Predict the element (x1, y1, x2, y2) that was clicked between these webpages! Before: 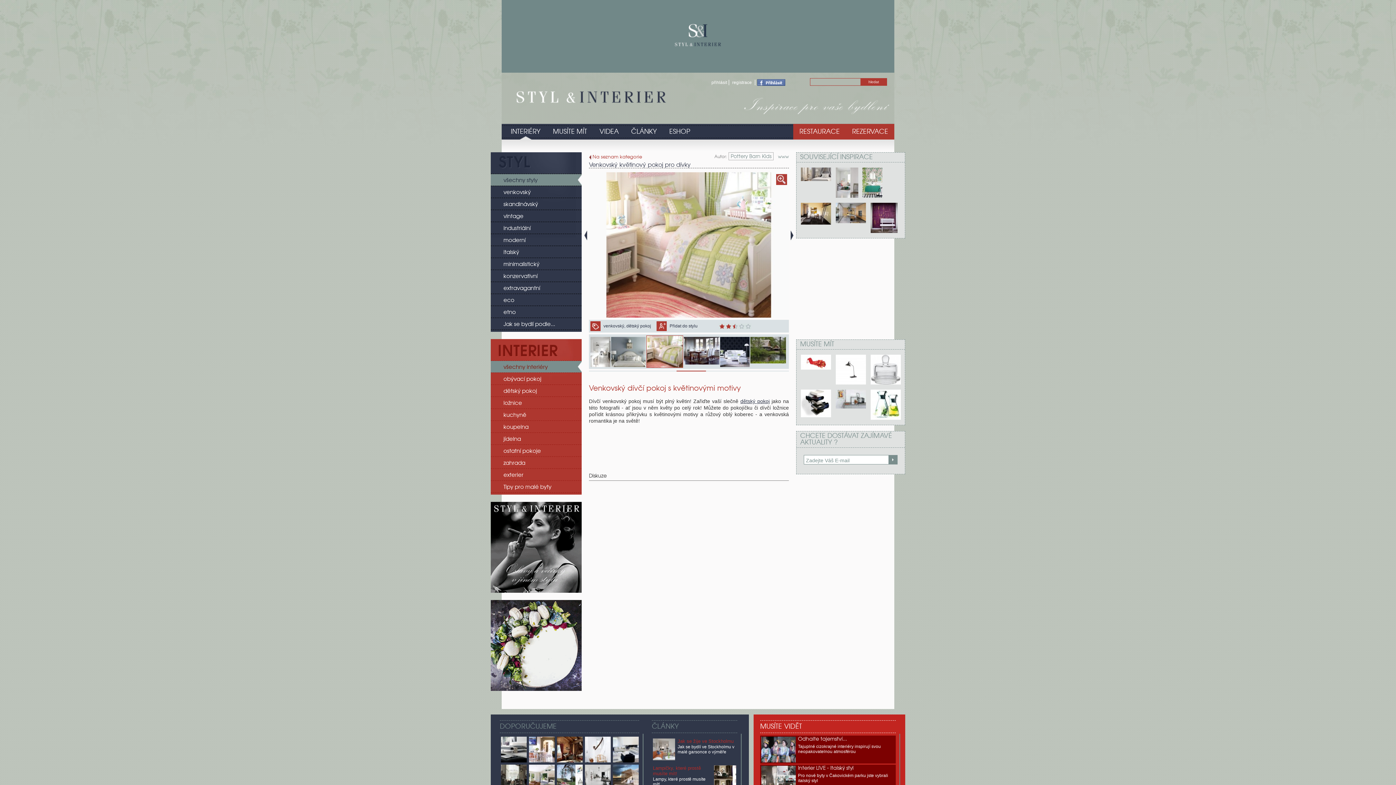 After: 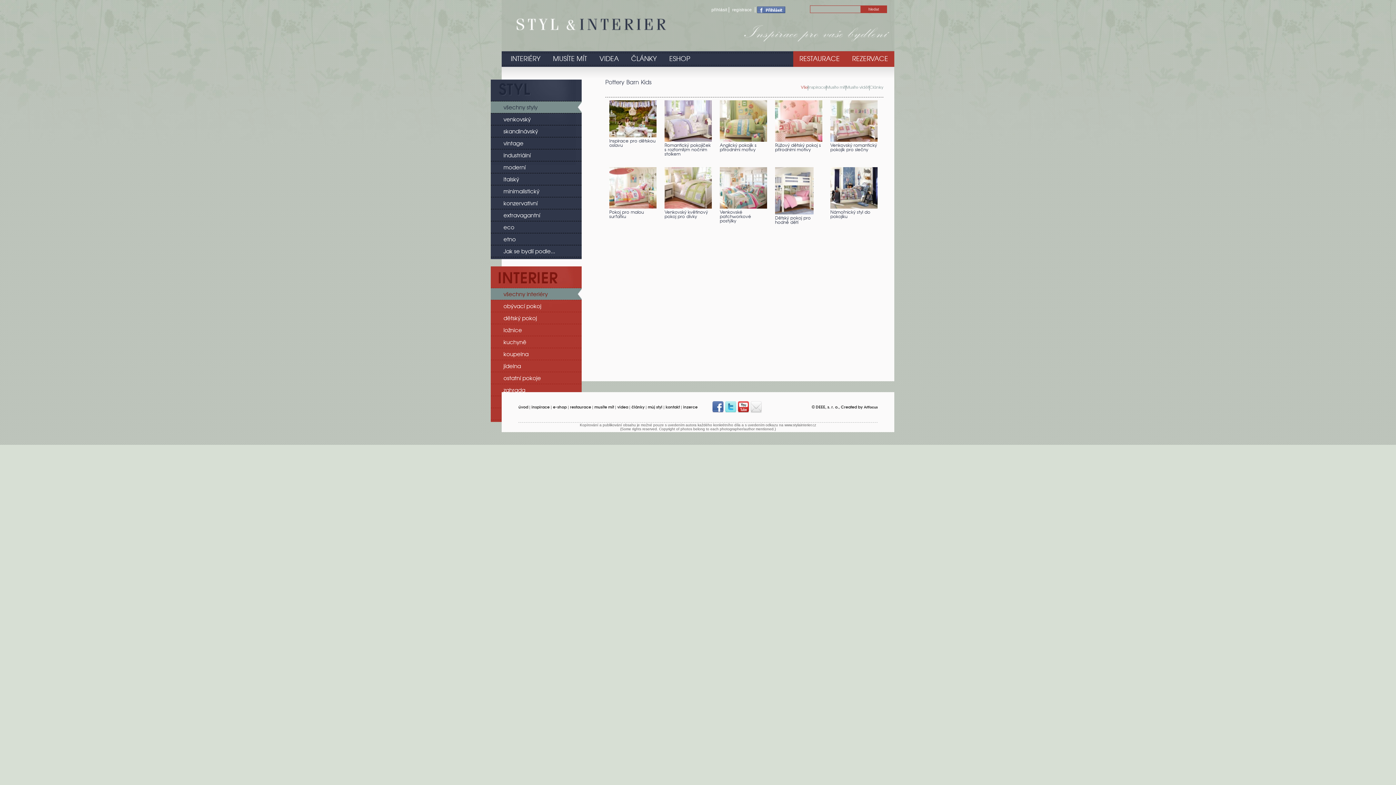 Action: bbox: (728, 152, 773, 160) label: Pottery Barn Kids